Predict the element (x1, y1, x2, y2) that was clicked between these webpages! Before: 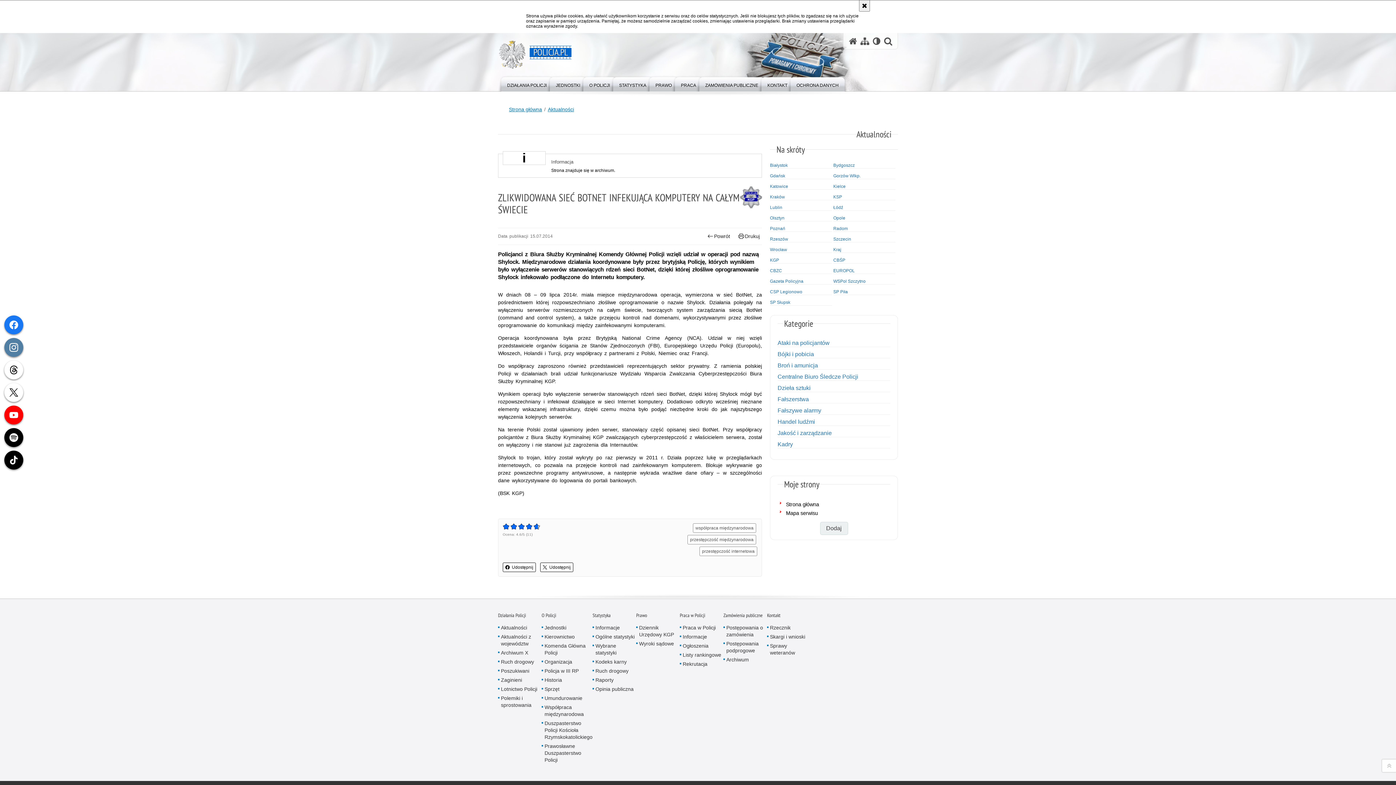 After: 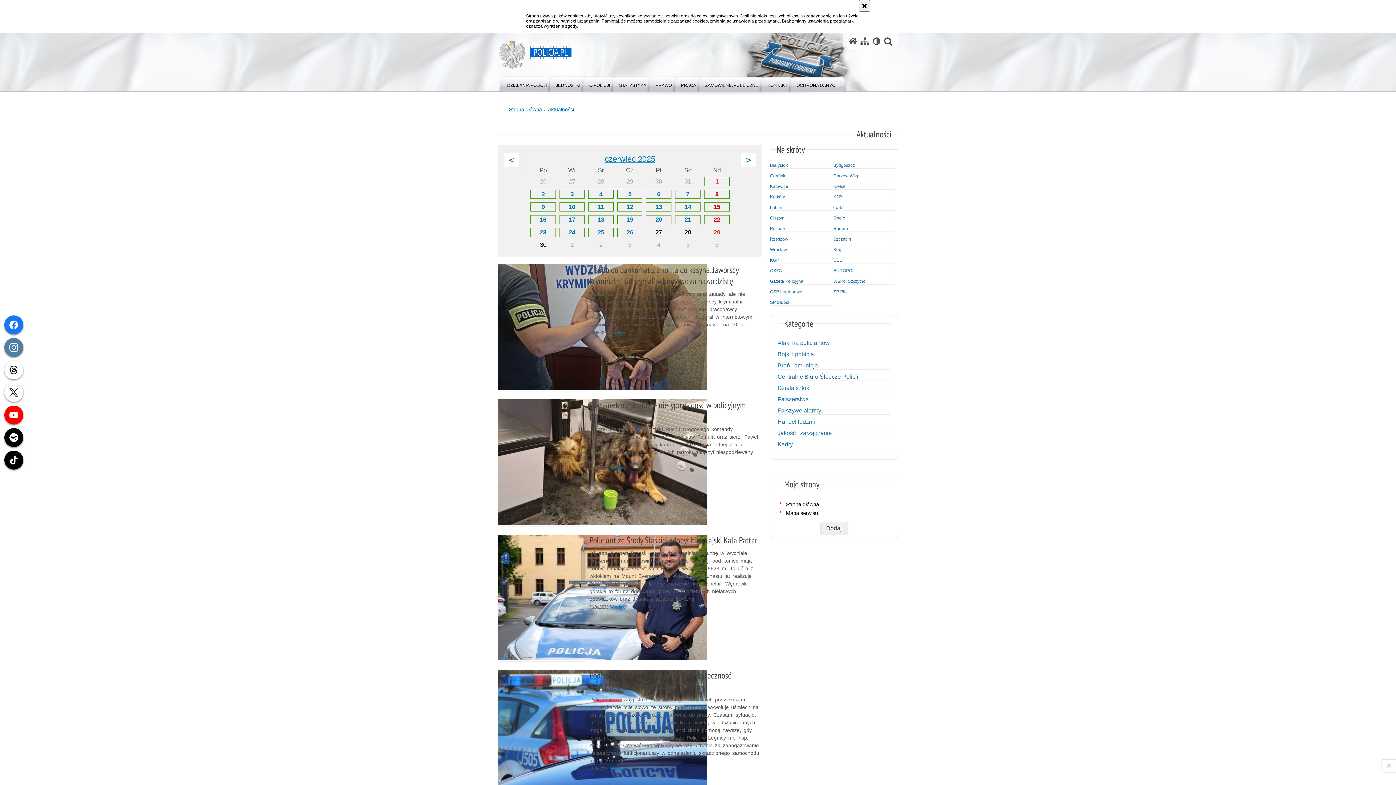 Action: bbox: (770, 247, 832, 252) label: Wrocław